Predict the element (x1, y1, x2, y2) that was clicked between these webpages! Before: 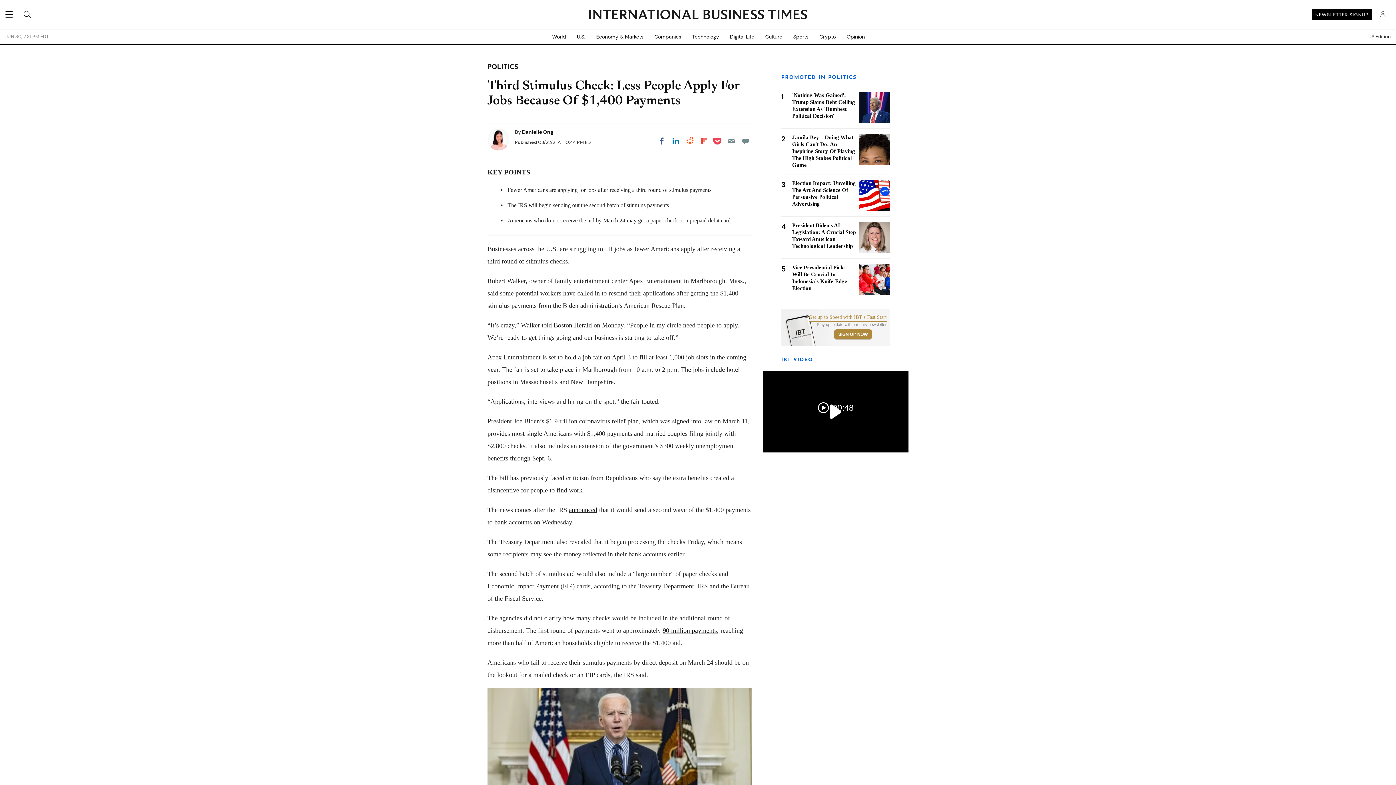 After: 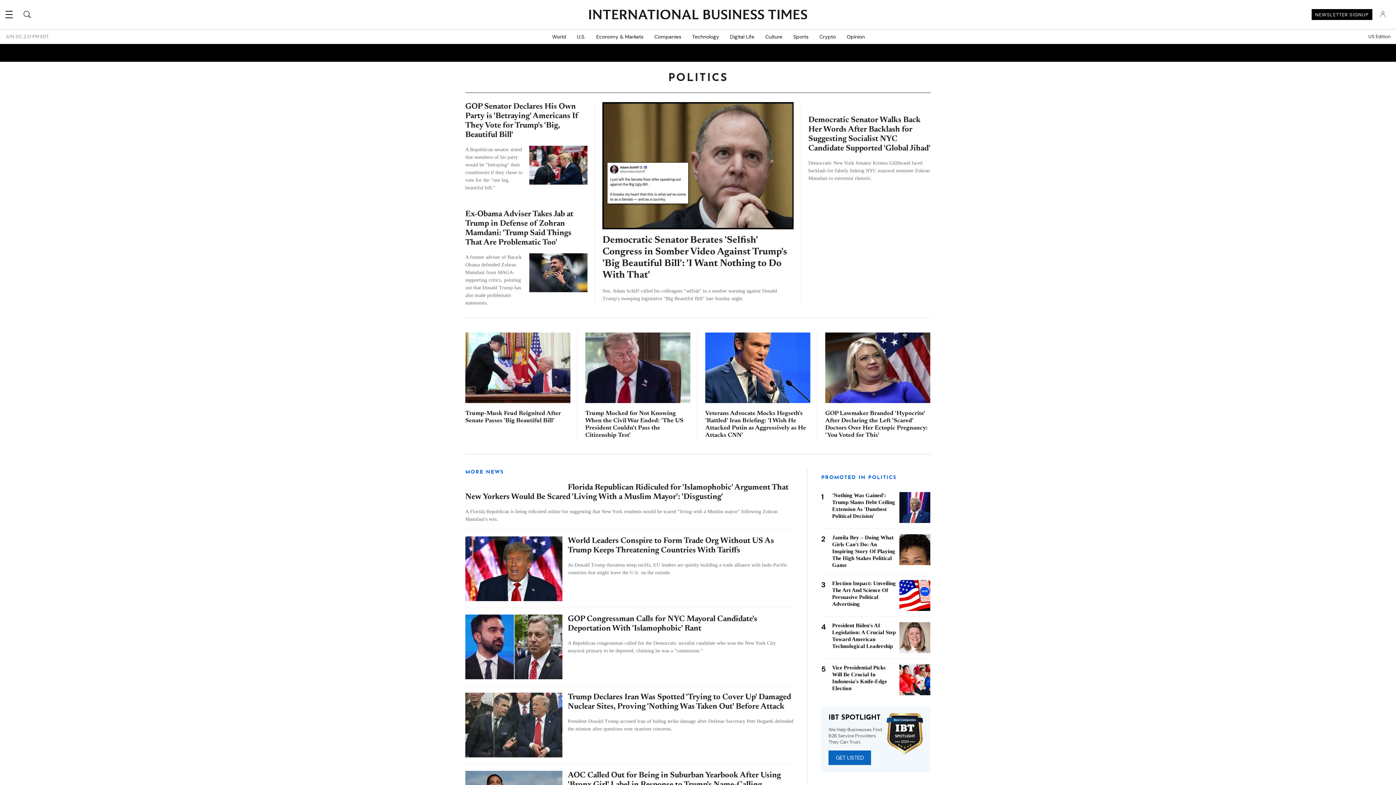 Action: label: POLITICS bbox: (487, 64, 518, 70)